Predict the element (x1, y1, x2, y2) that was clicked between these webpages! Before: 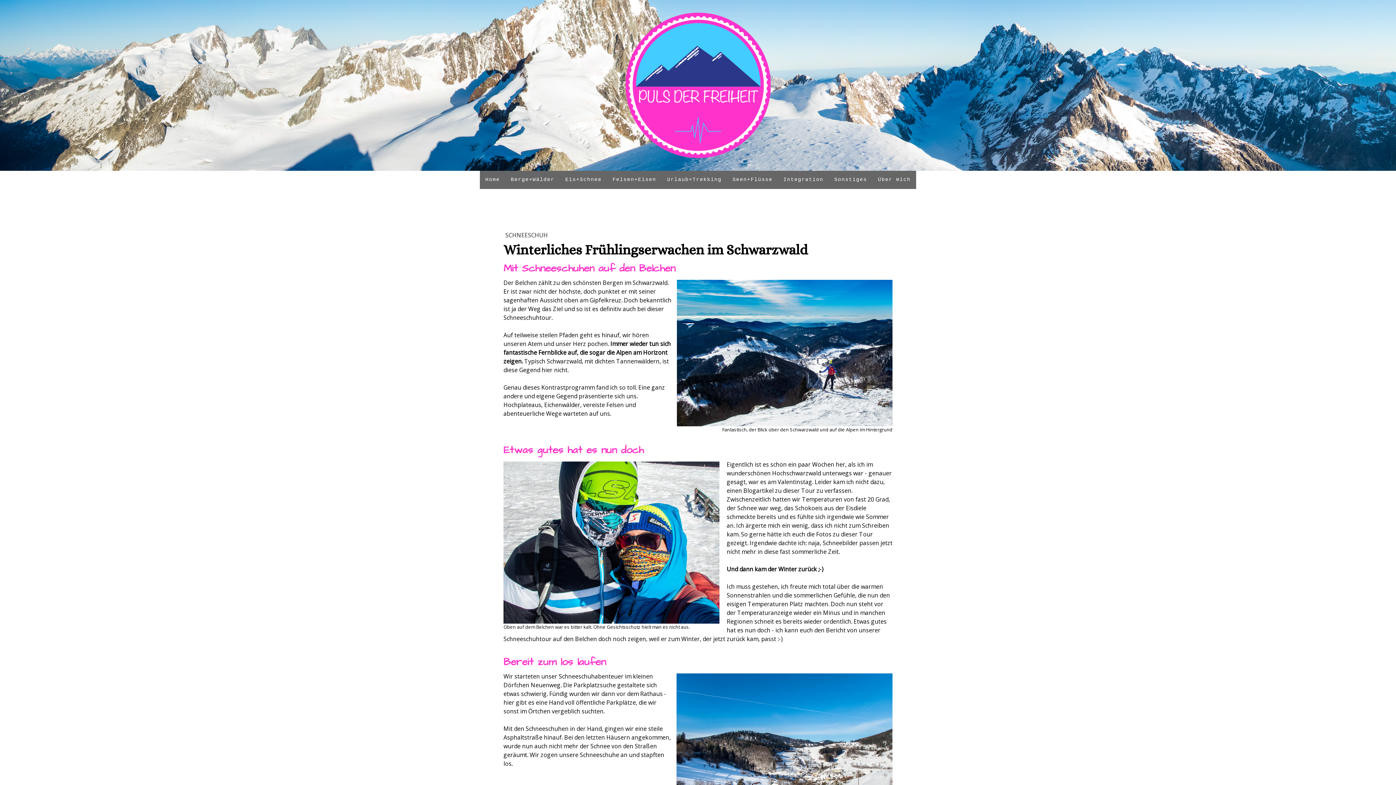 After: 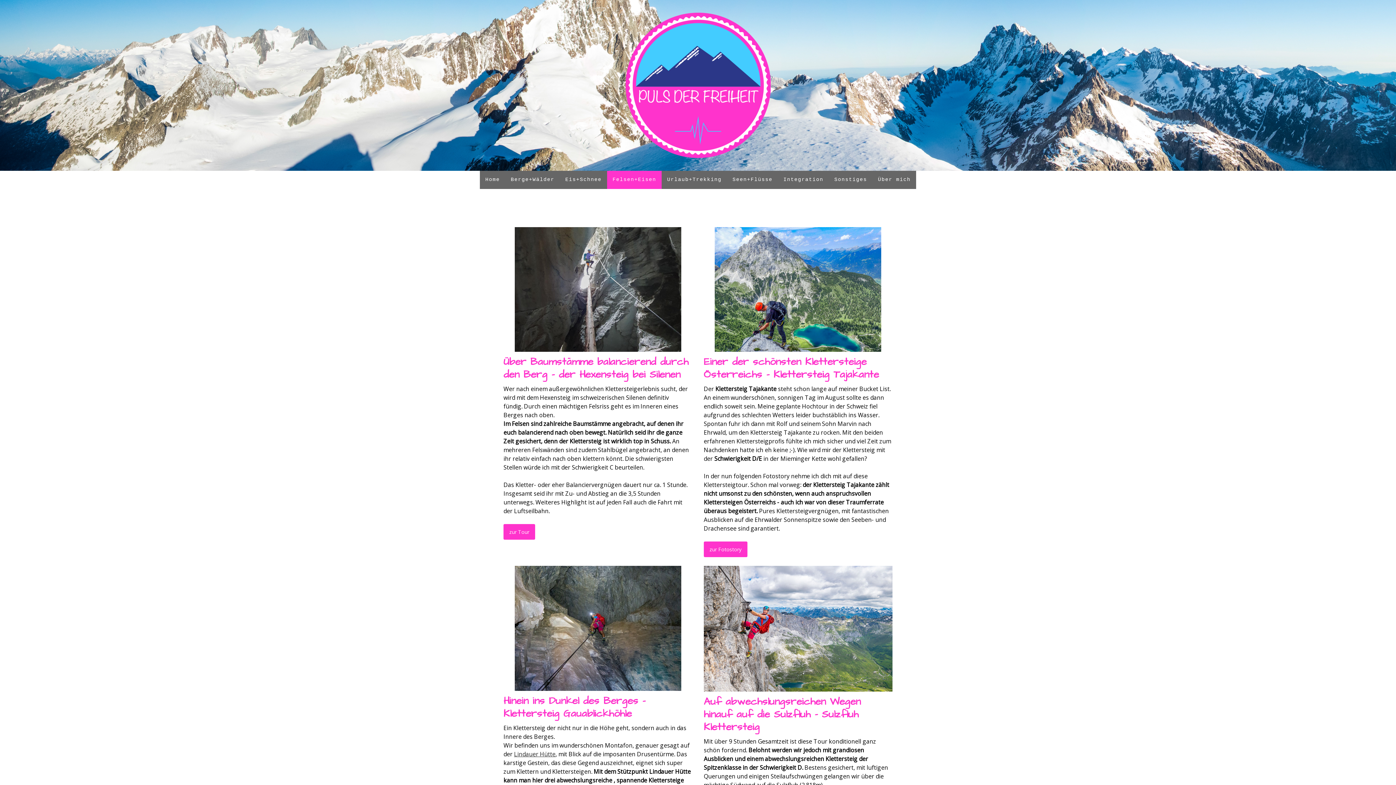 Action: bbox: (607, 170, 661, 188) label: Felsen+Eisen